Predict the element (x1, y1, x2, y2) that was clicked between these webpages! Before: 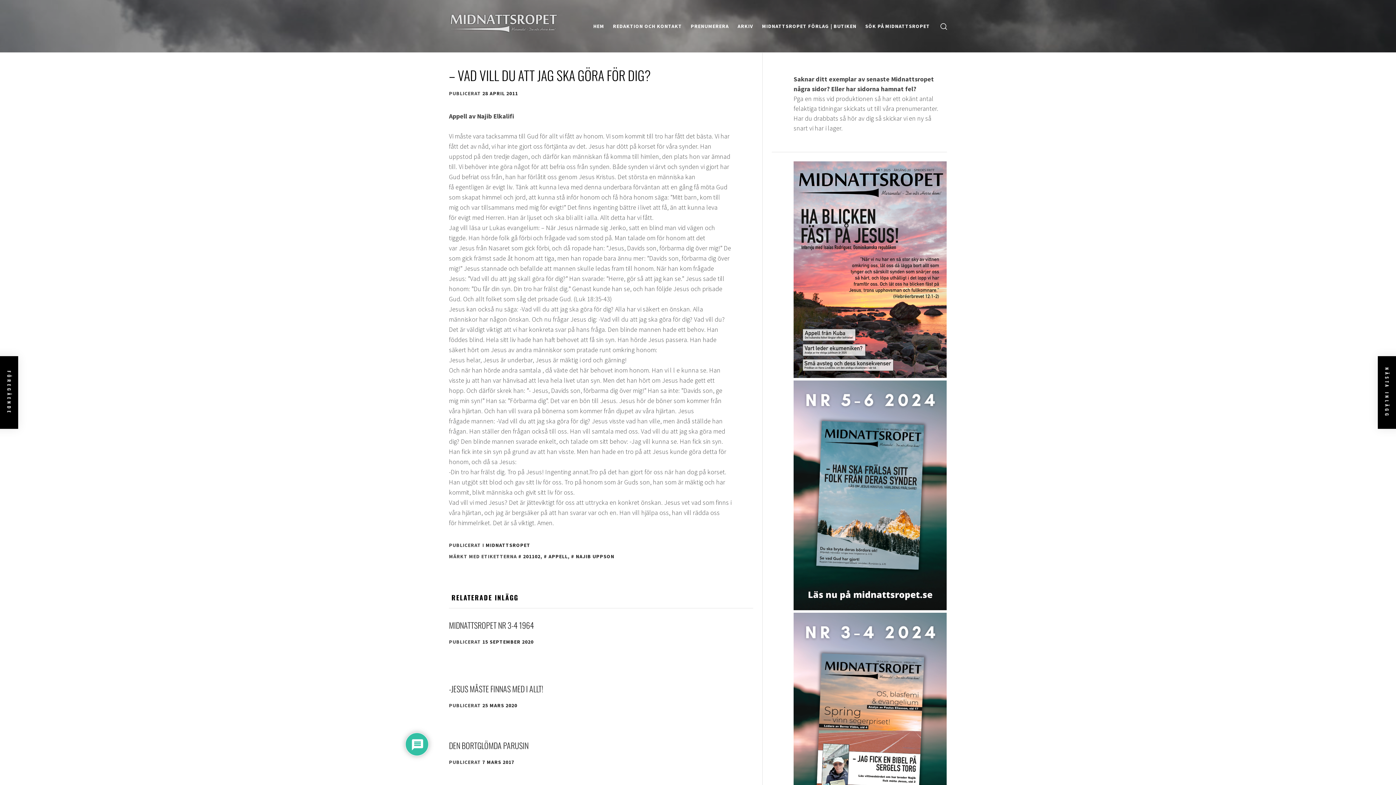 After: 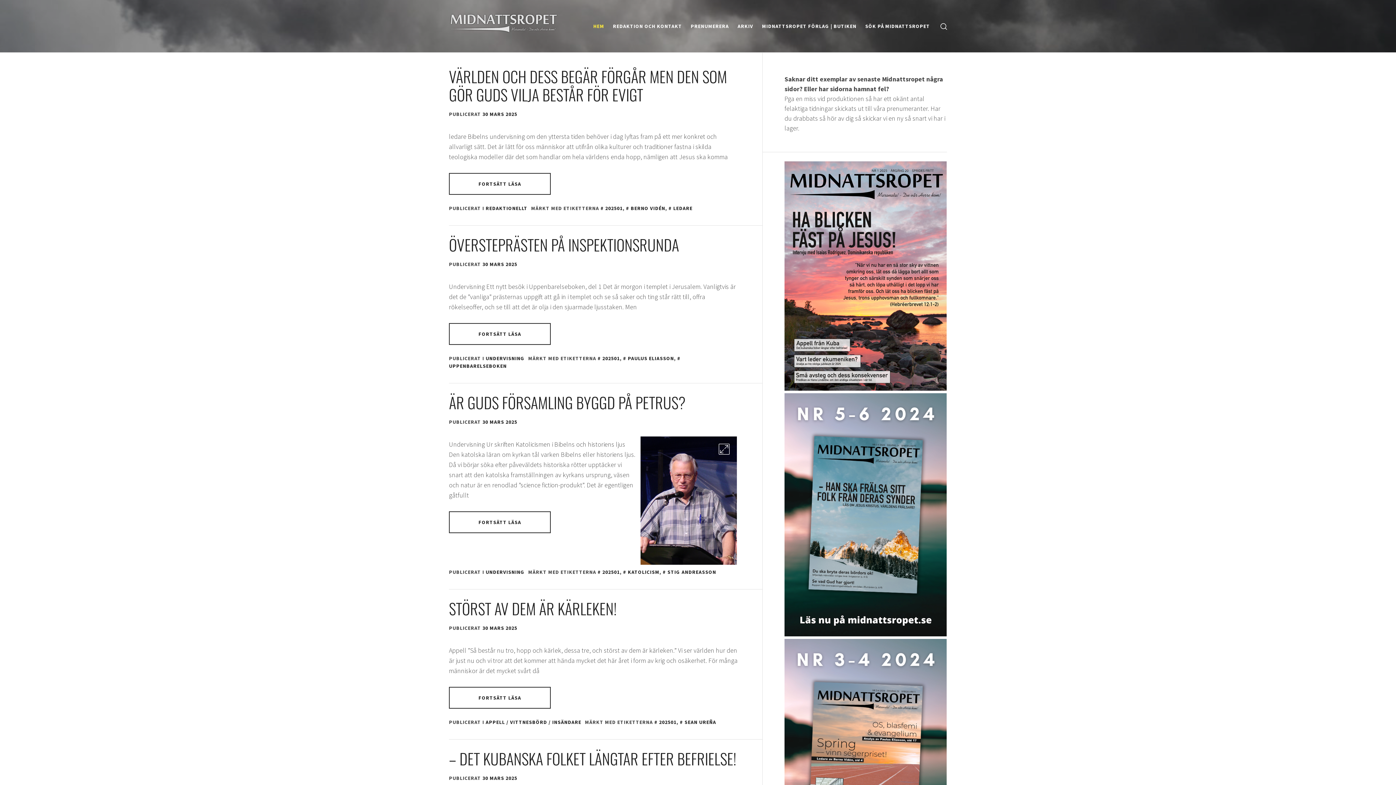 Action: bbox: (449, 10, 558, 36)